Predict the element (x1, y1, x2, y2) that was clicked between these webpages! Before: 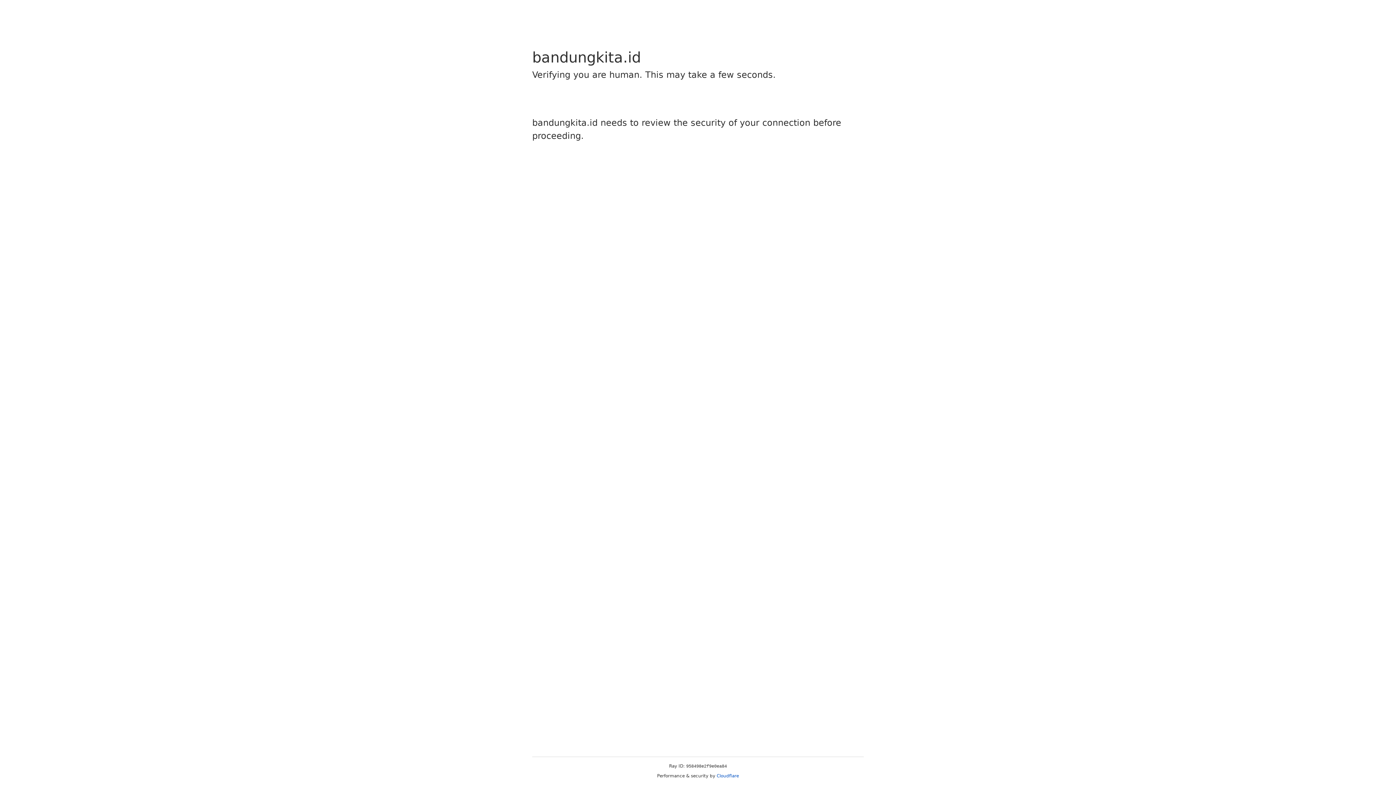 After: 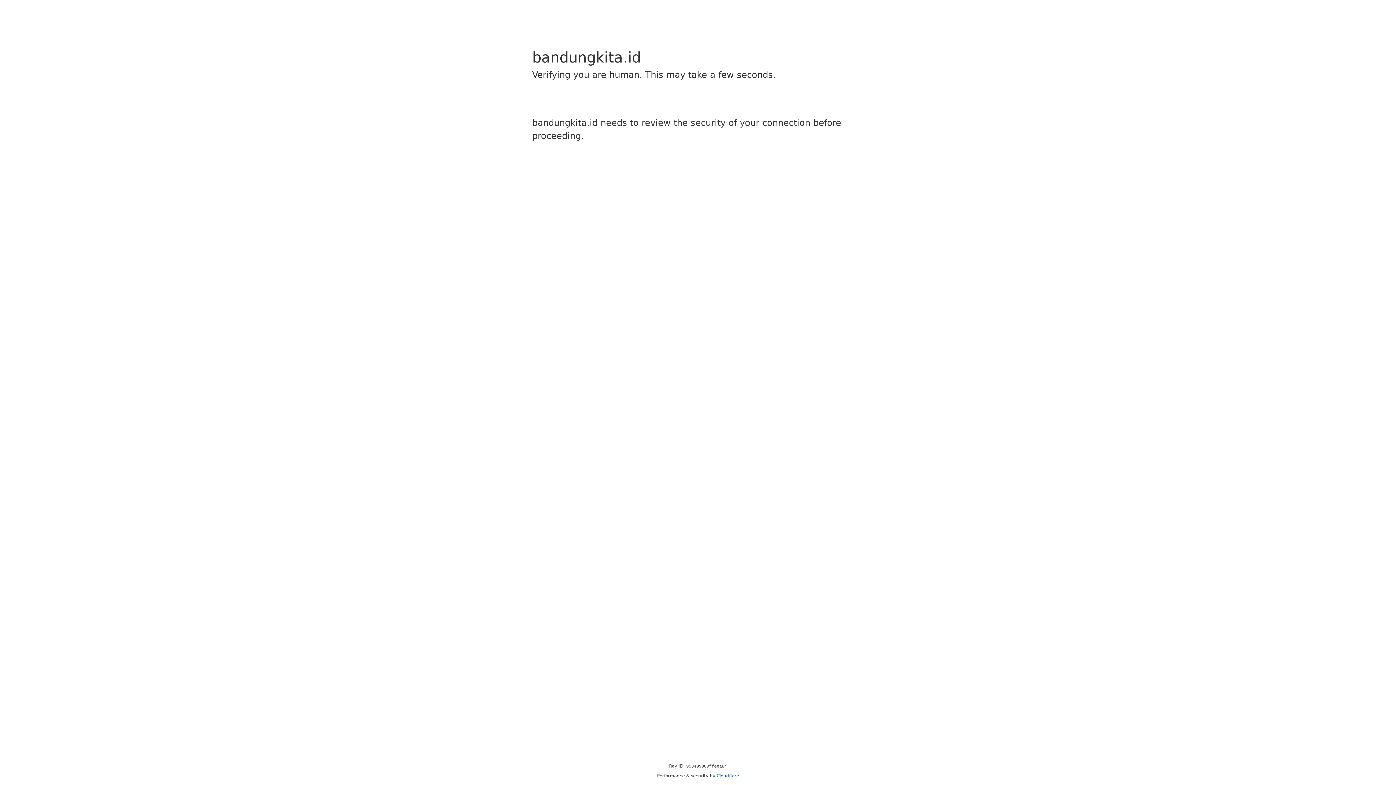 Action: label: Cloudflare bbox: (716, 773, 739, 778)